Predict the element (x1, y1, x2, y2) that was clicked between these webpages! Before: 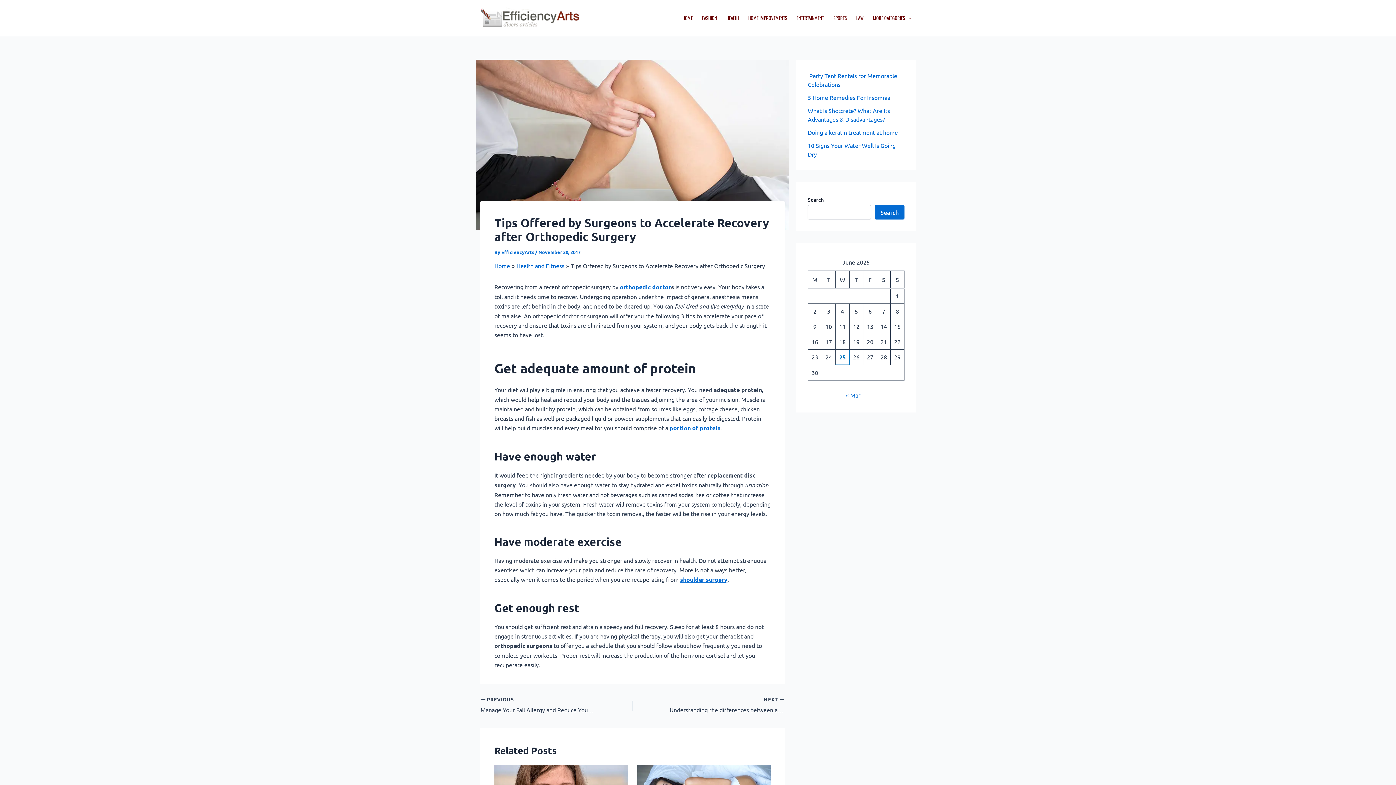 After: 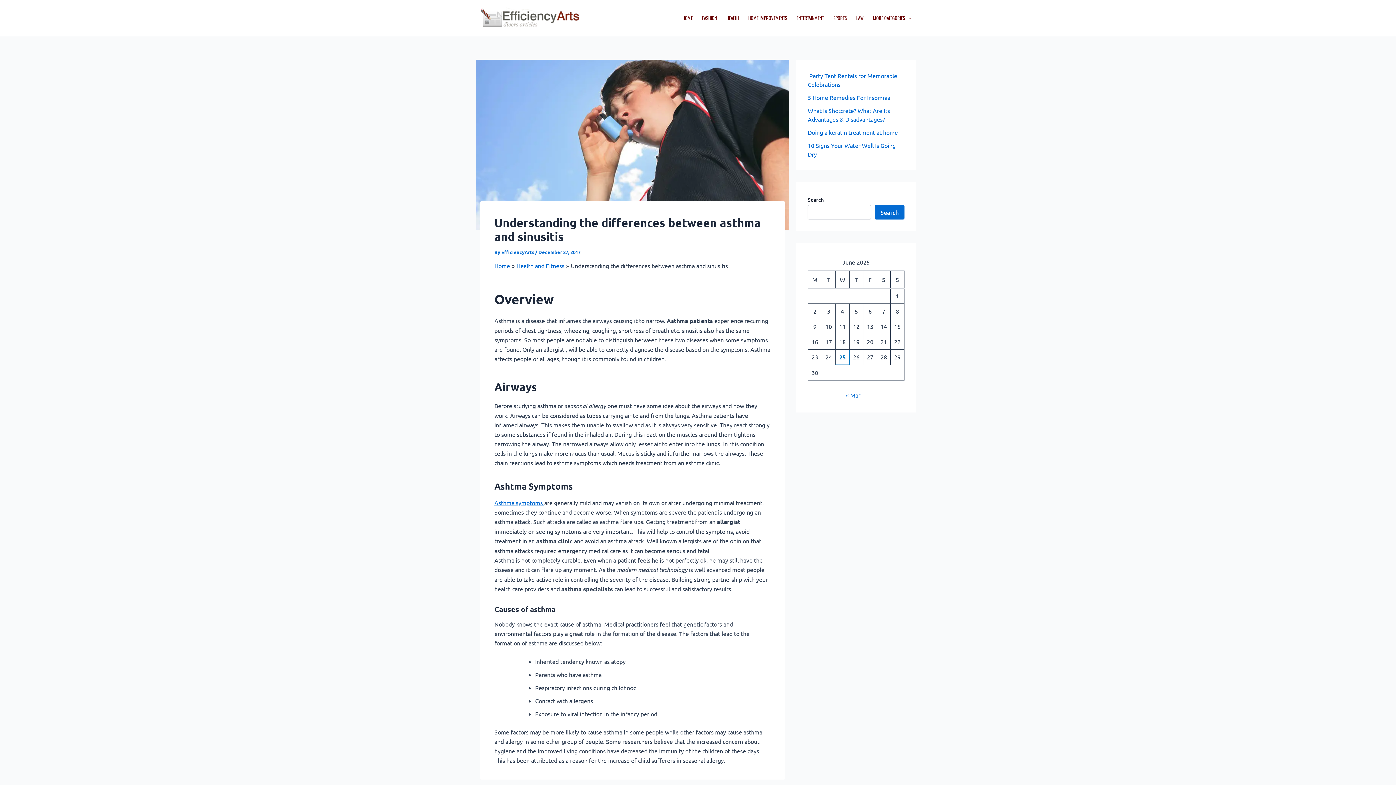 Action: label: NEXT 

Understanding the differences between asthma and sinusitis bbox: (662, 696, 784, 714)